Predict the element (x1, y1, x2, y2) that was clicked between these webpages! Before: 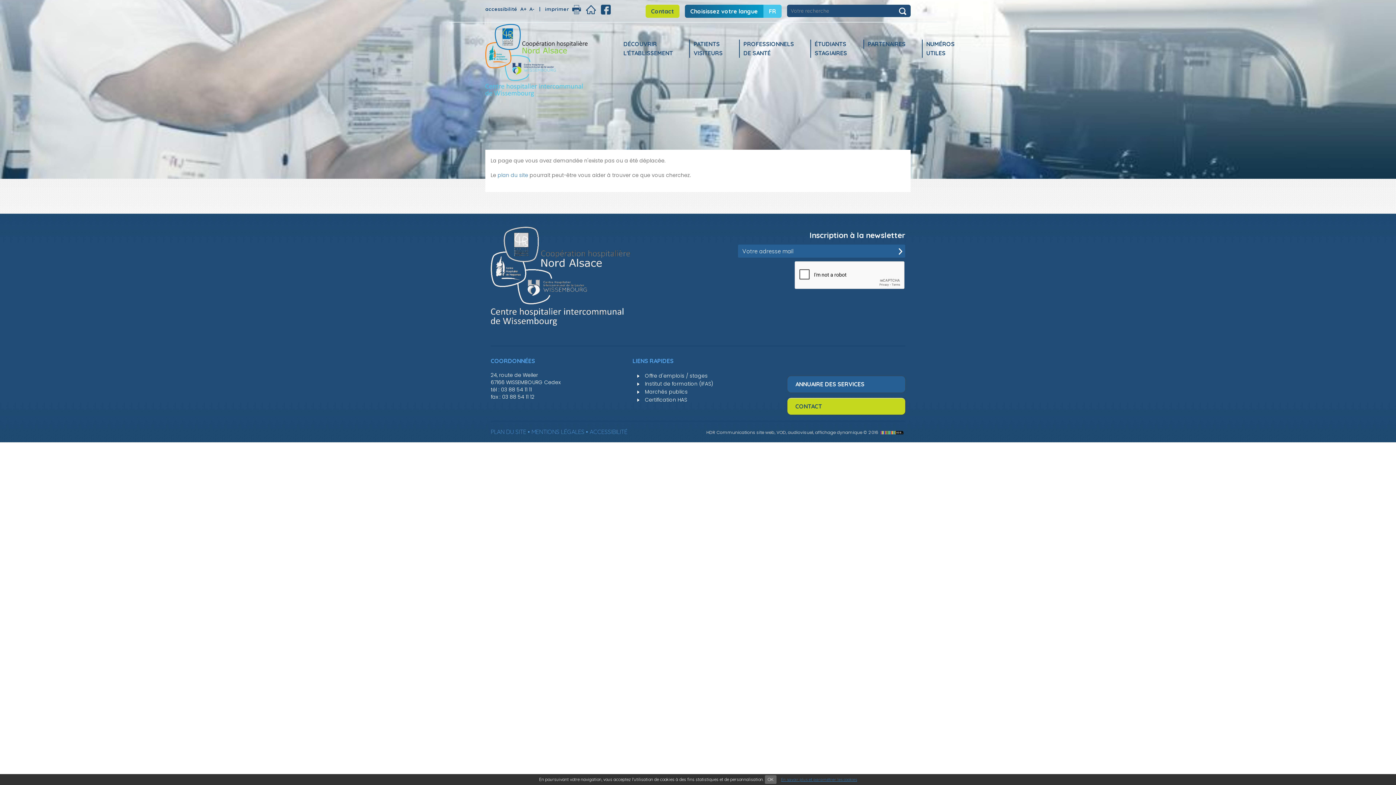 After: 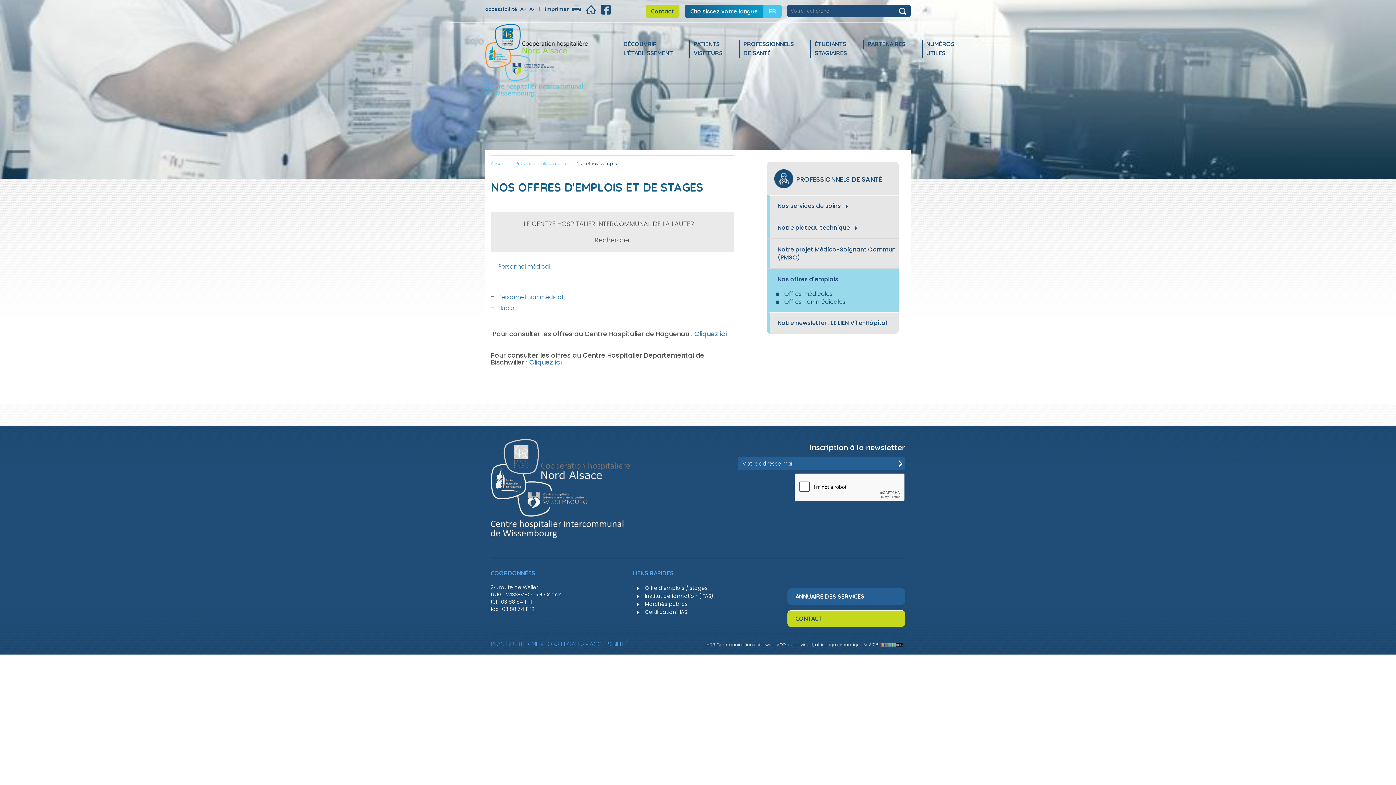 Action: label: Offre d'emplois / stages bbox: (645, 372, 708, 379)